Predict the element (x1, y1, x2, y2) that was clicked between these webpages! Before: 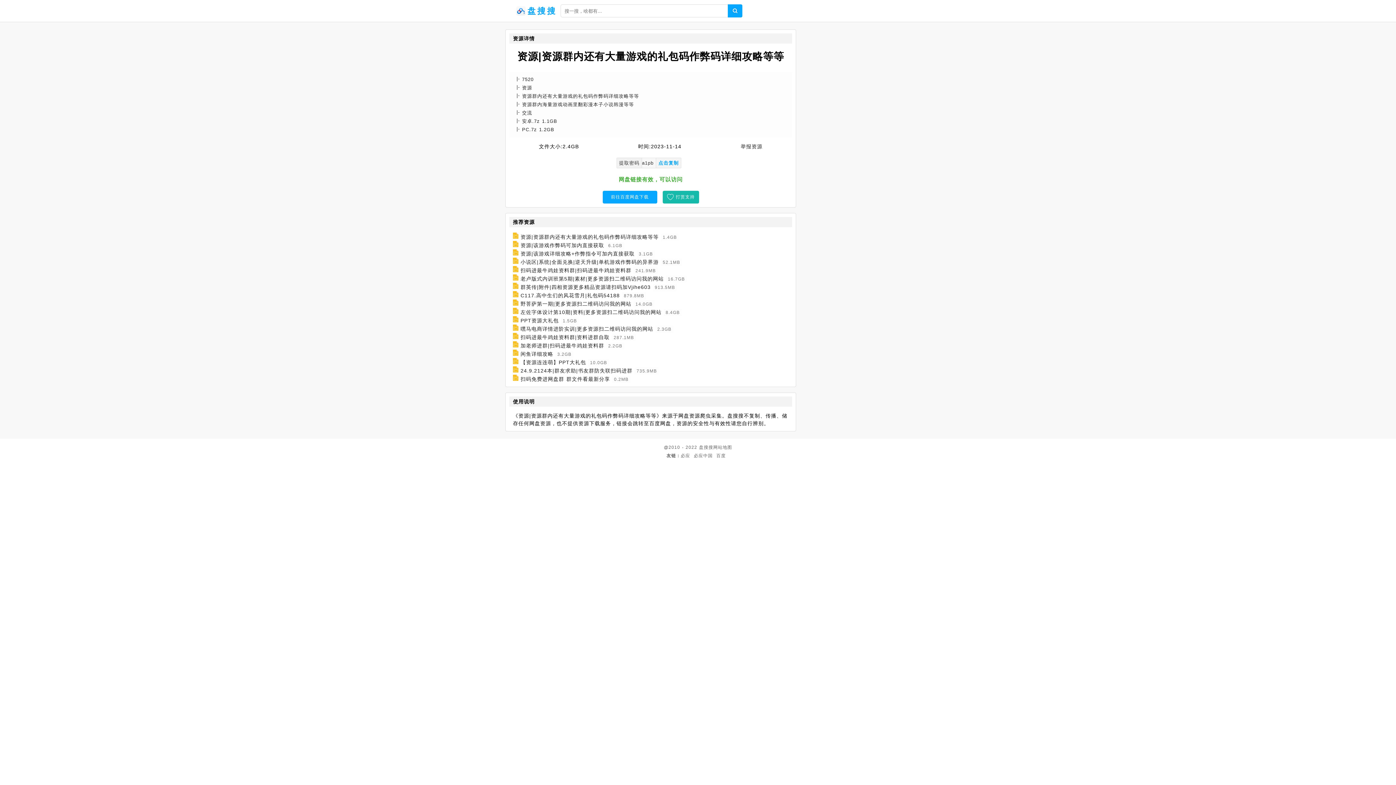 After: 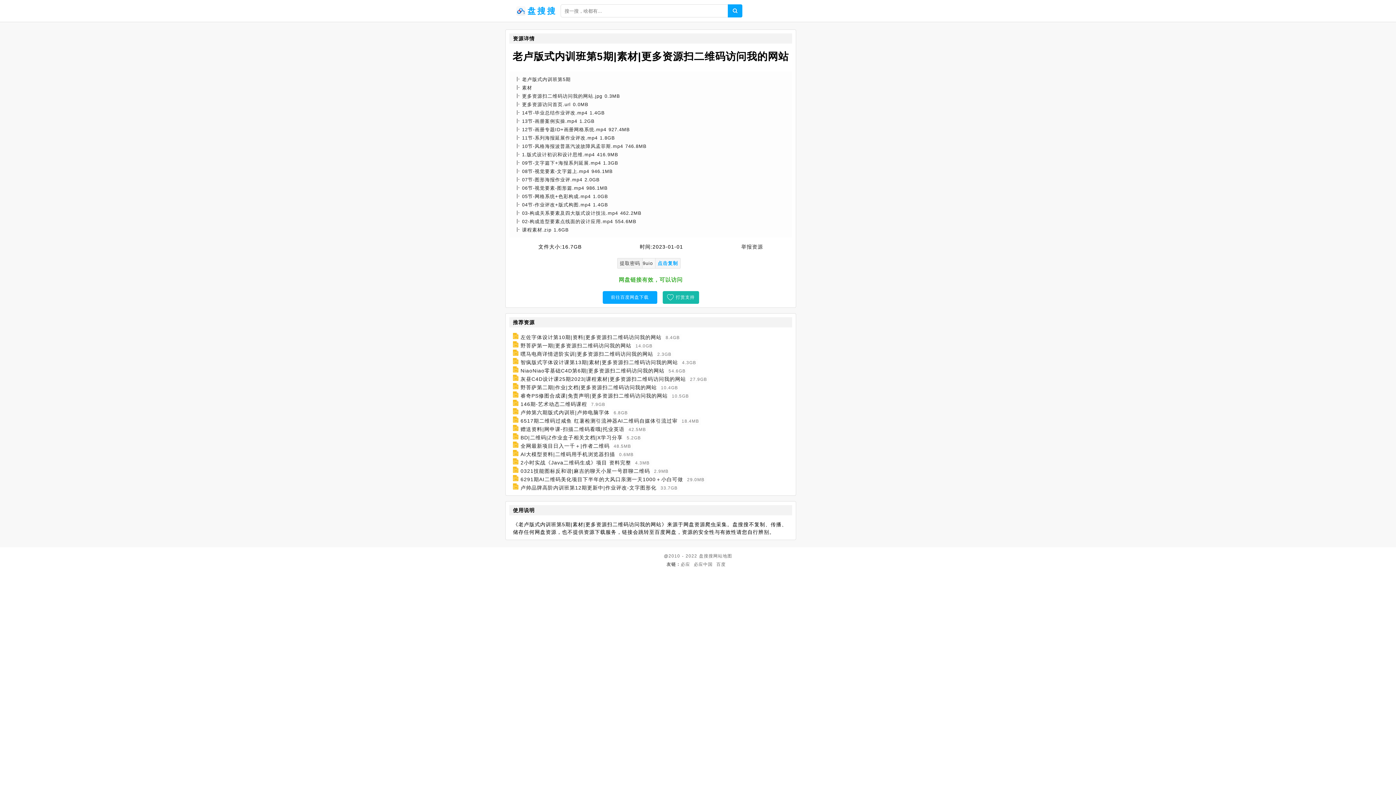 Action: bbox: (520, 276, 664, 281) label: 老卢版式内训班第5期|素材|更多资源扫二维码访问我的网站